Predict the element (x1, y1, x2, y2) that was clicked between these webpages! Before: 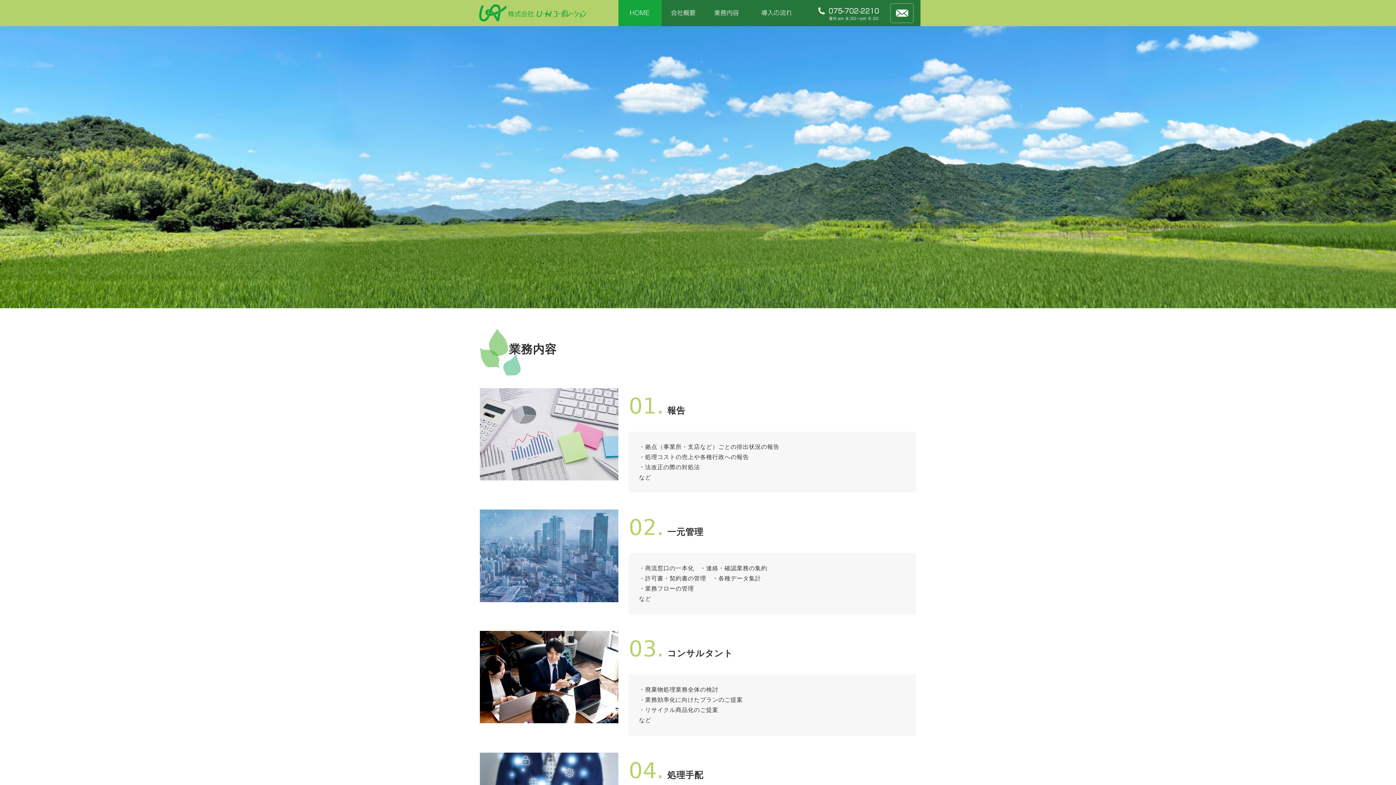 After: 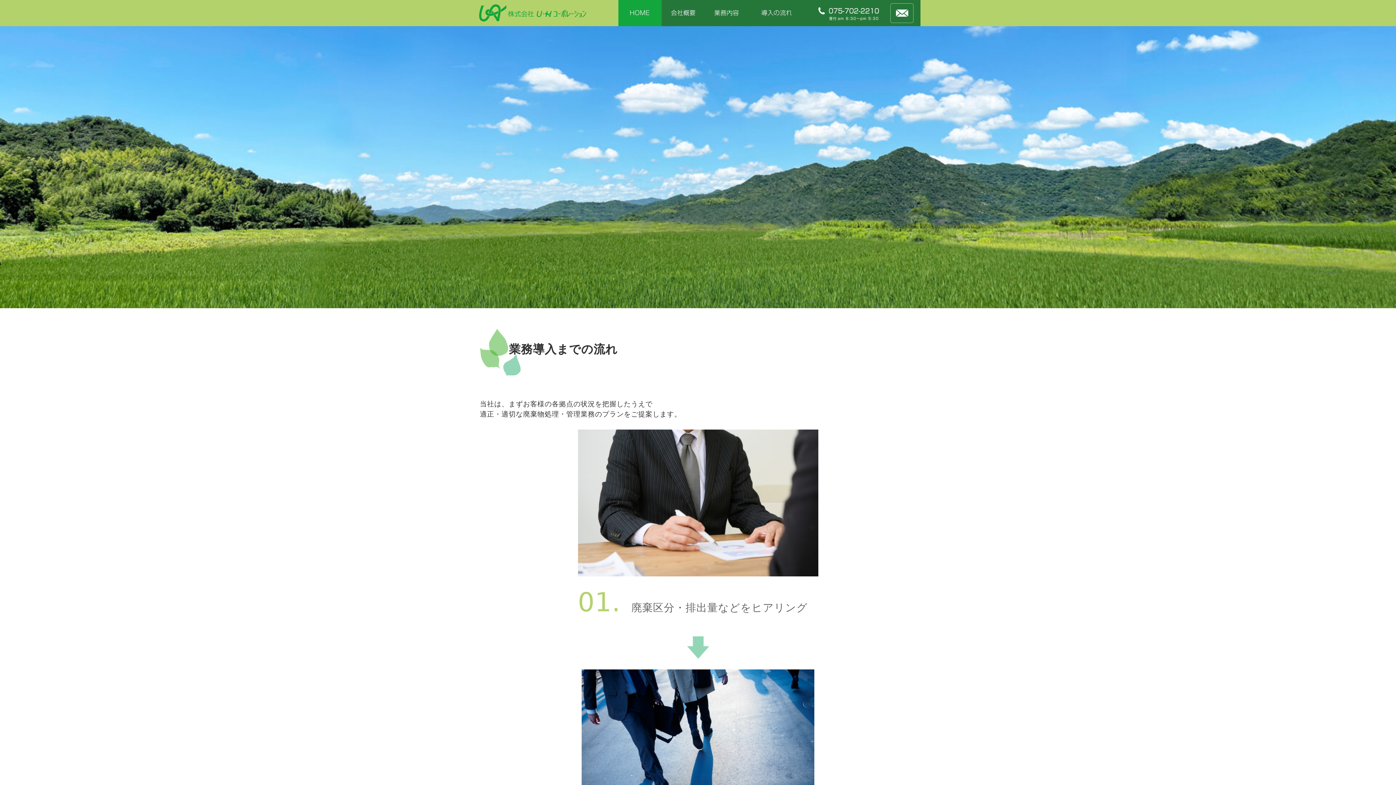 Action: bbox: (751, 9, 805, 16)